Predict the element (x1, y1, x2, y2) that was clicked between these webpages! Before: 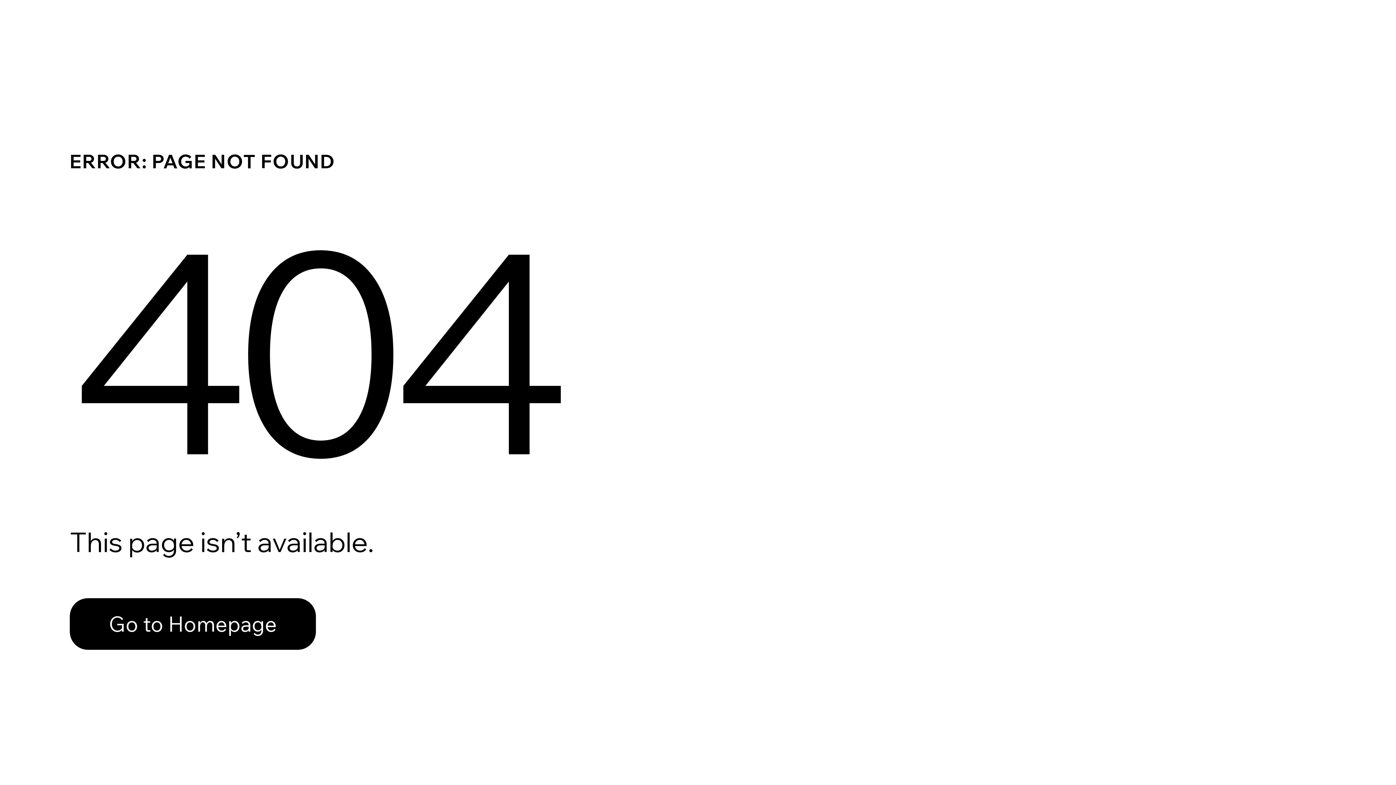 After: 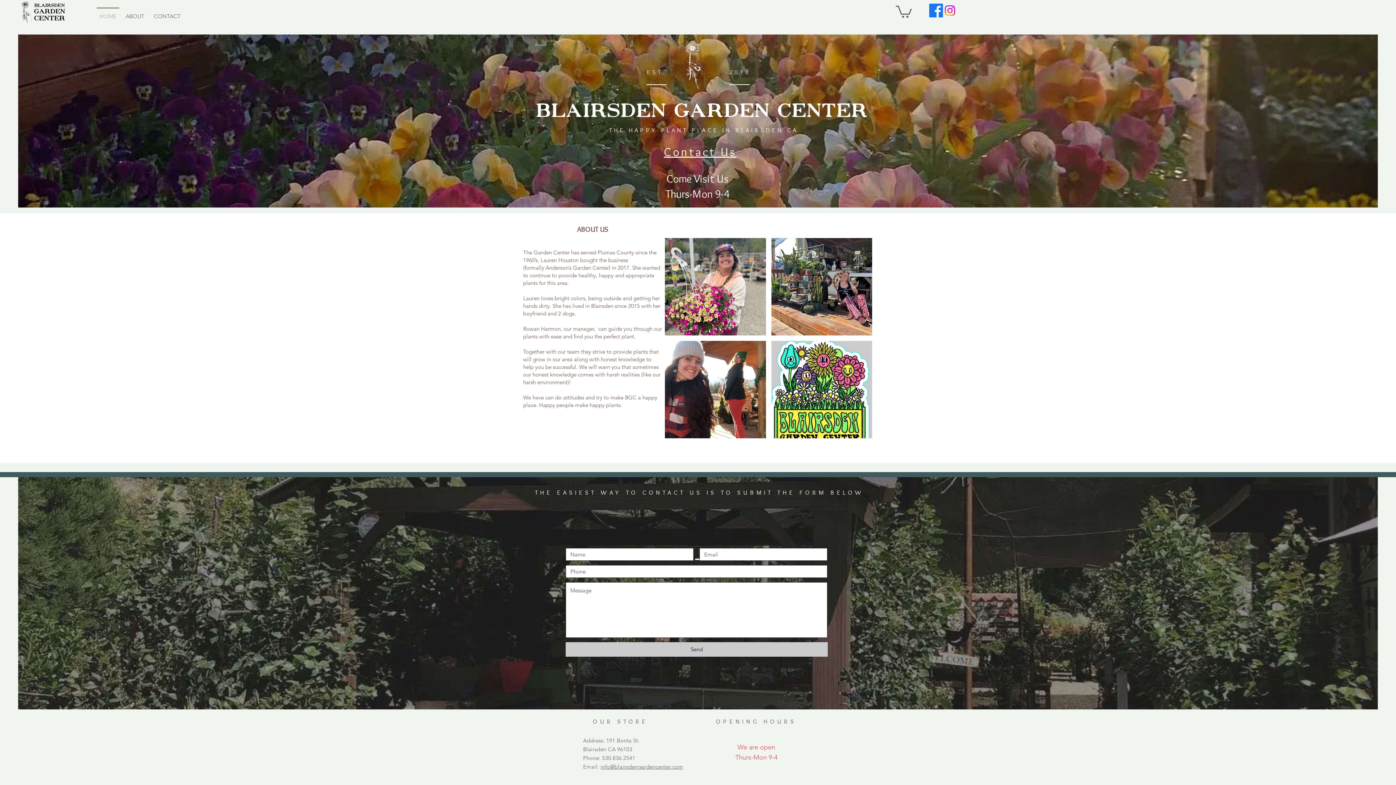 Action: bbox: (69, 582, 768, 659) label: Go to Homepage